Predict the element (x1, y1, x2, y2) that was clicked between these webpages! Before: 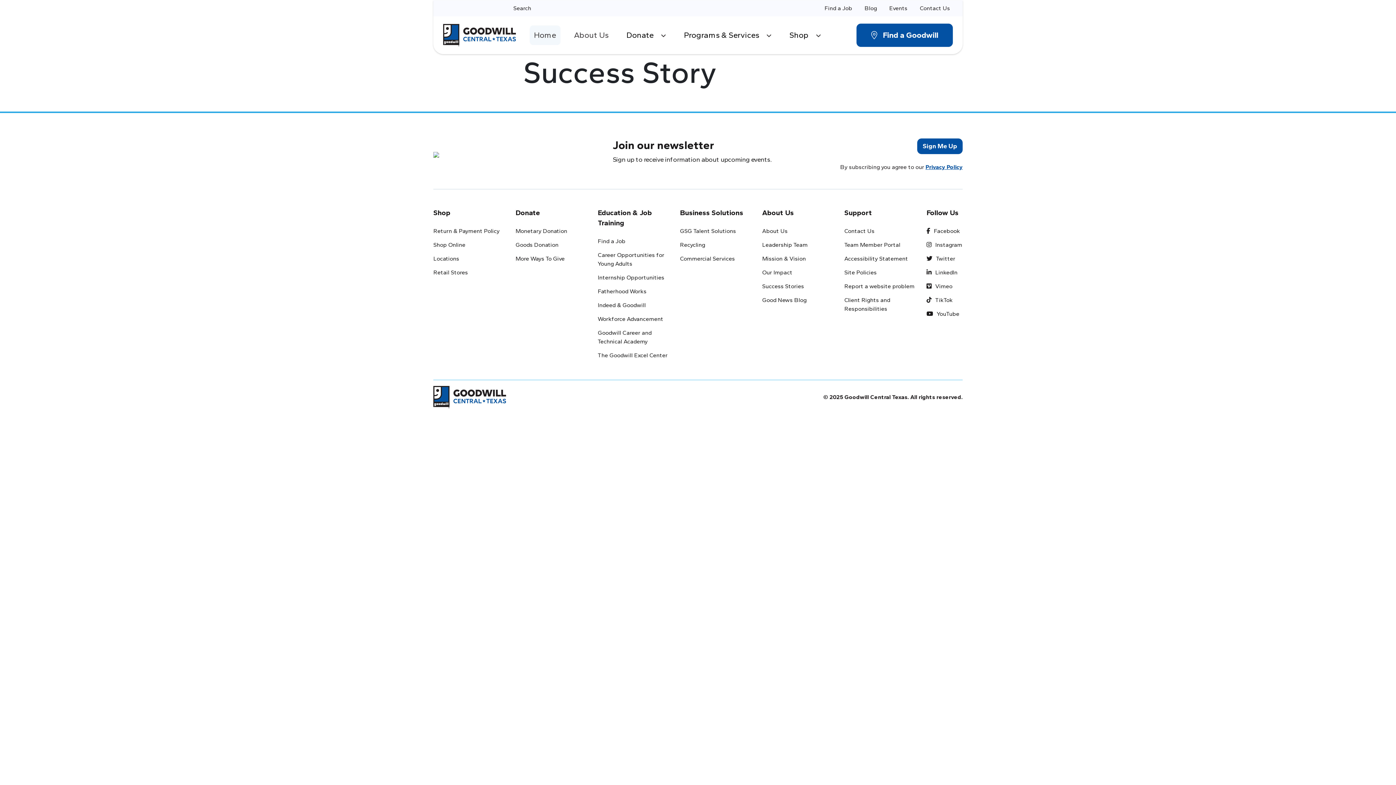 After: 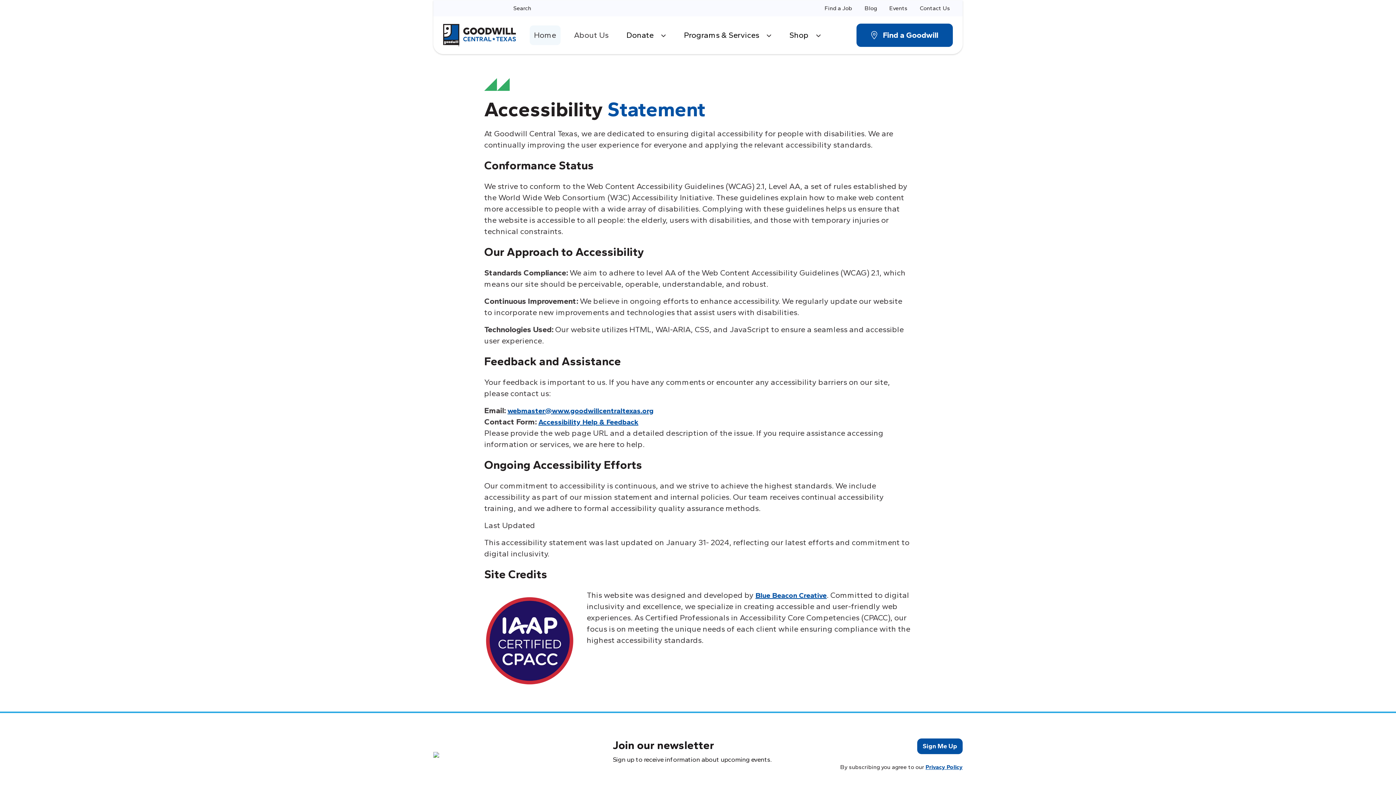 Action: label: Accessibility Statement bbox: (844, 255, 908, 262)